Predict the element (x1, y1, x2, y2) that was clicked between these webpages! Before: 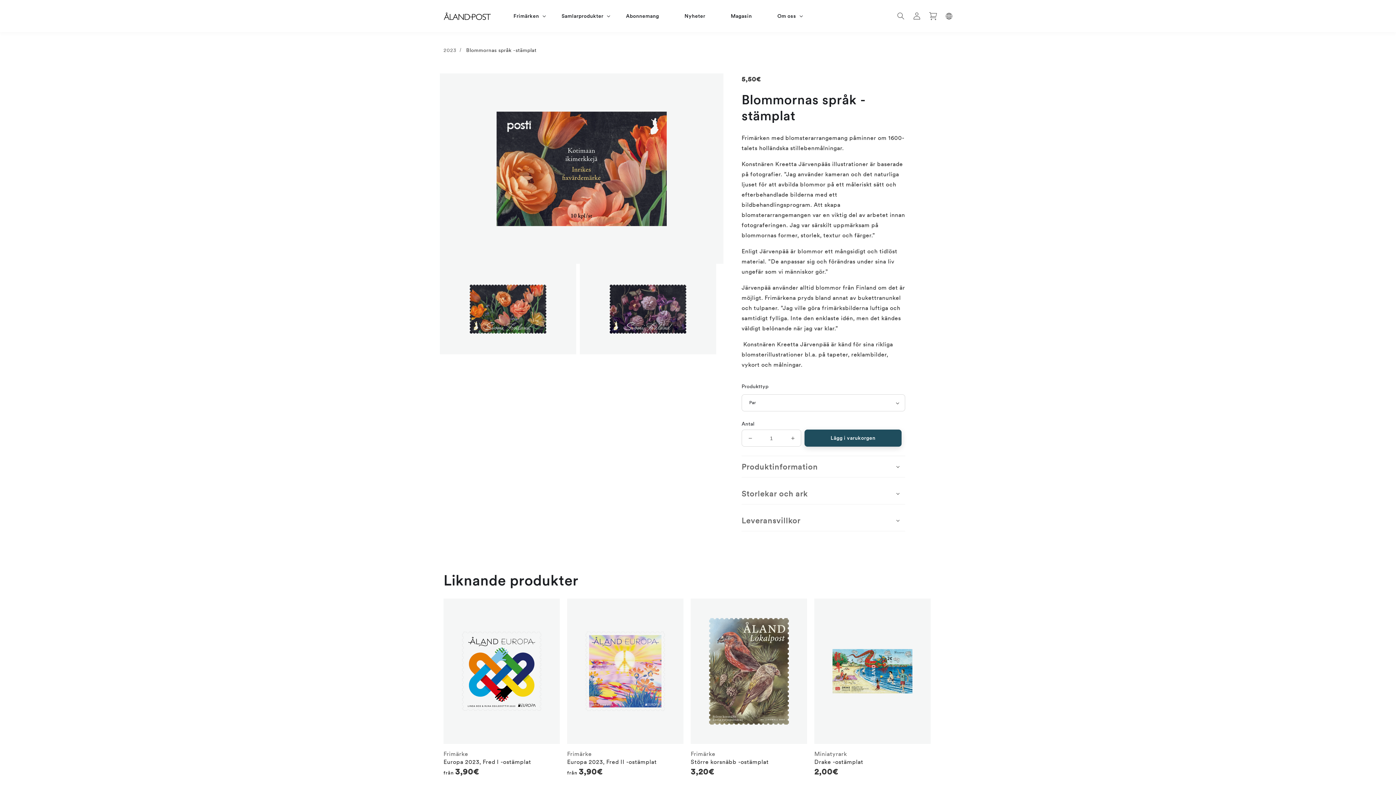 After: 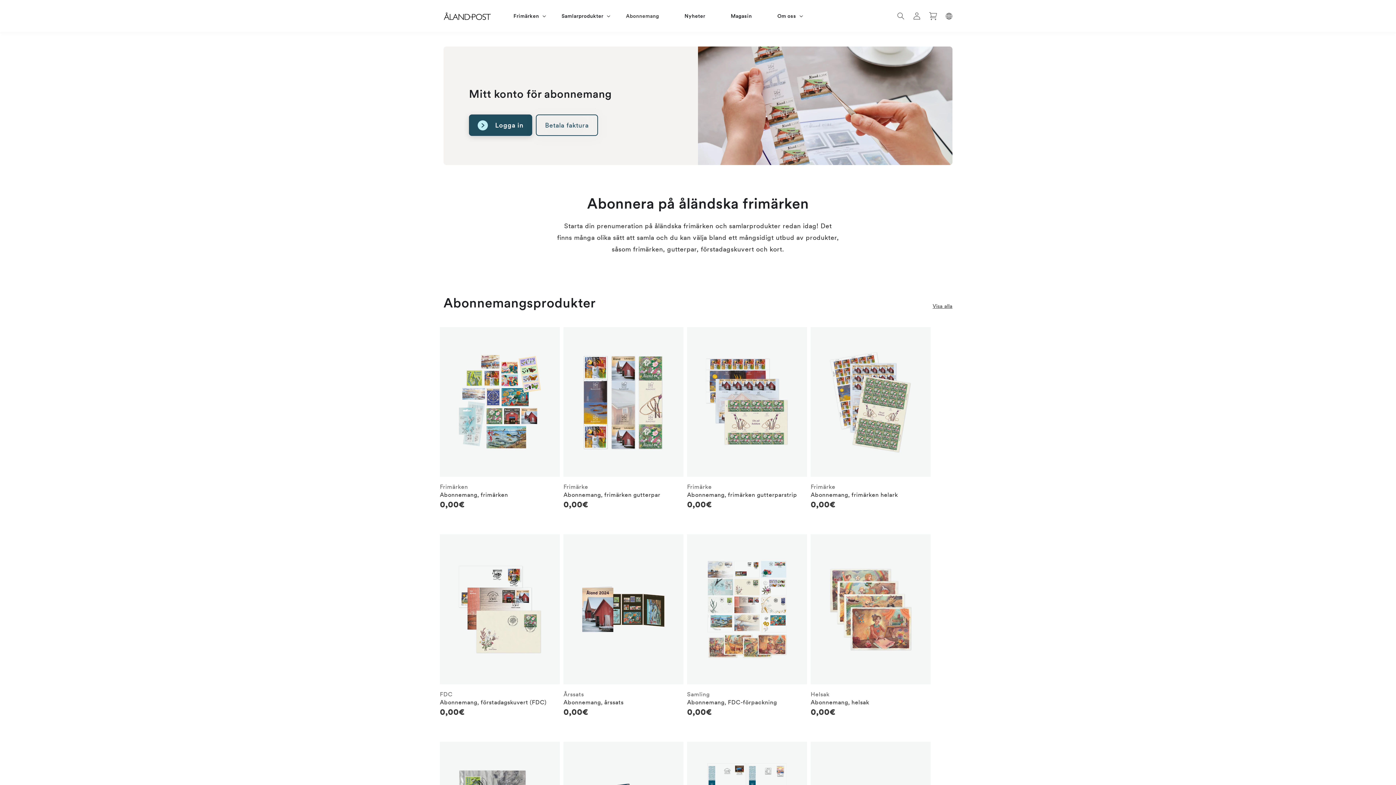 Action: label: Abonnemang bbox: (613, 7, 671, 24)